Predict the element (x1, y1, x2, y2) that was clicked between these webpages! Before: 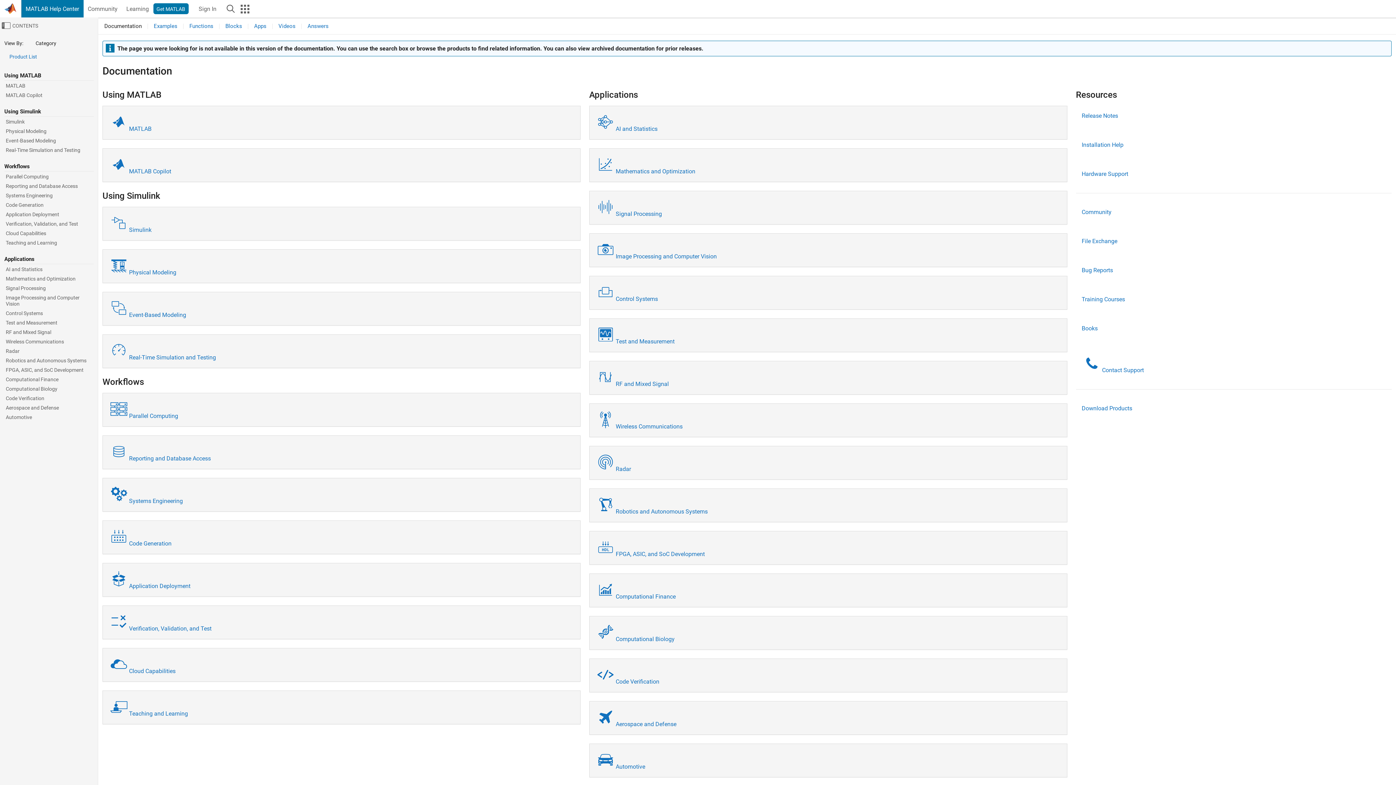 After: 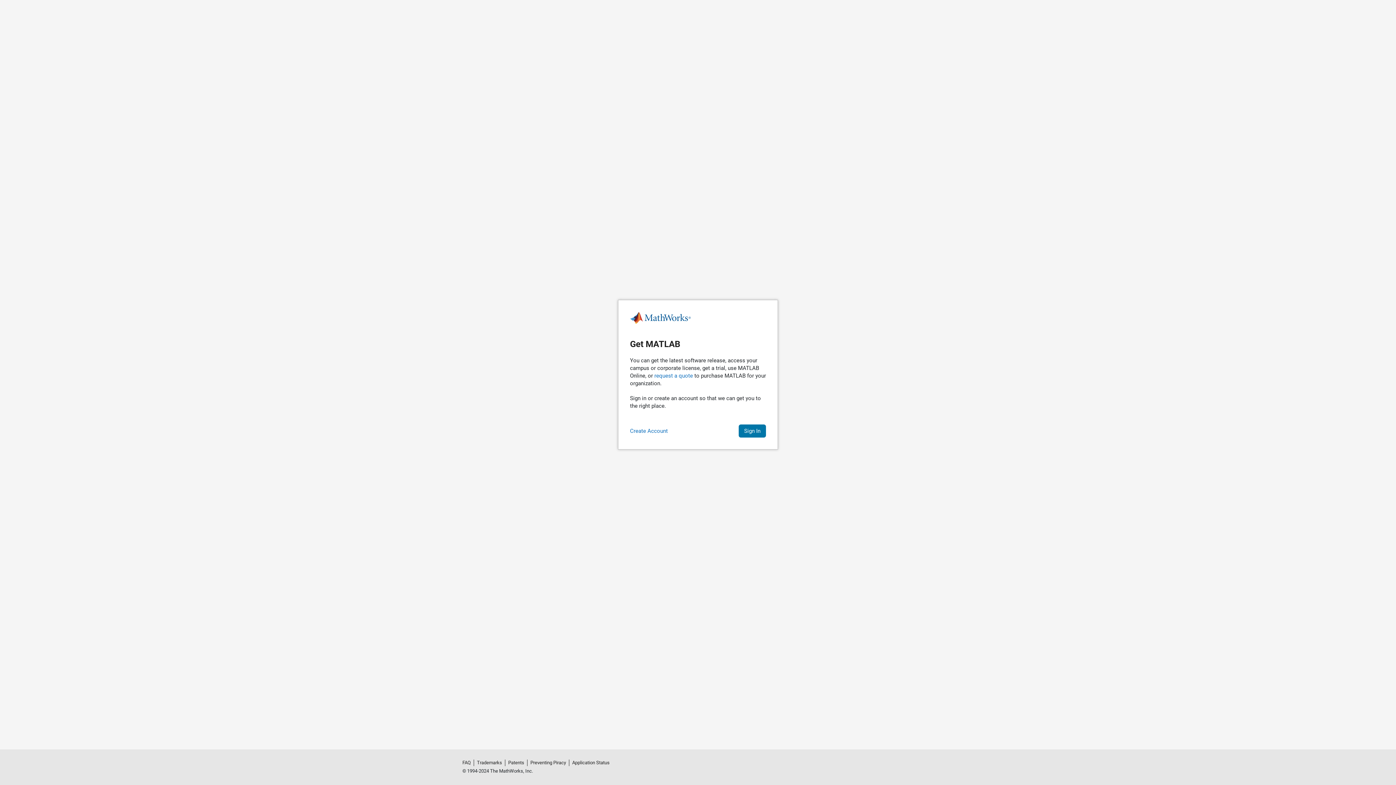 Action: bbox: (153, 3, 188, 14) label: Get MATLAB